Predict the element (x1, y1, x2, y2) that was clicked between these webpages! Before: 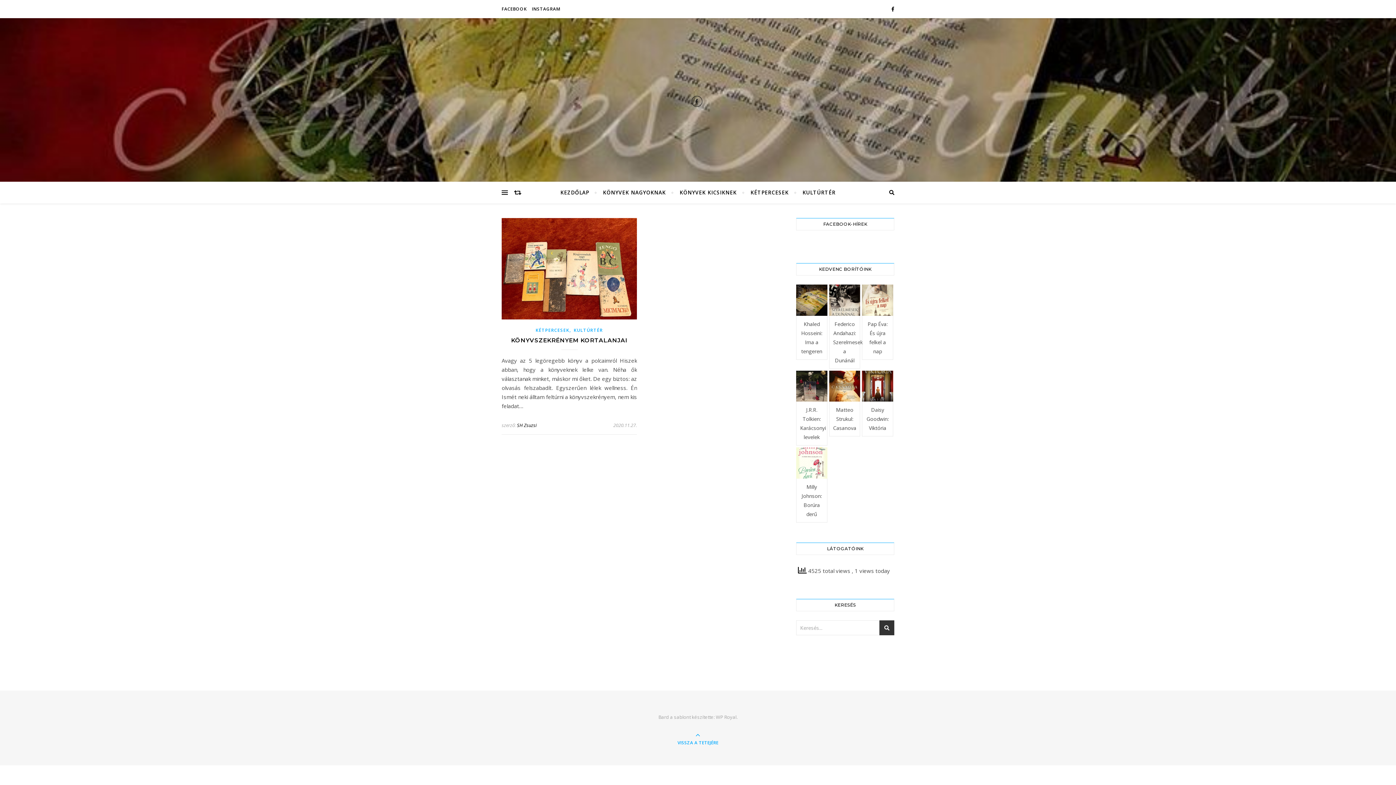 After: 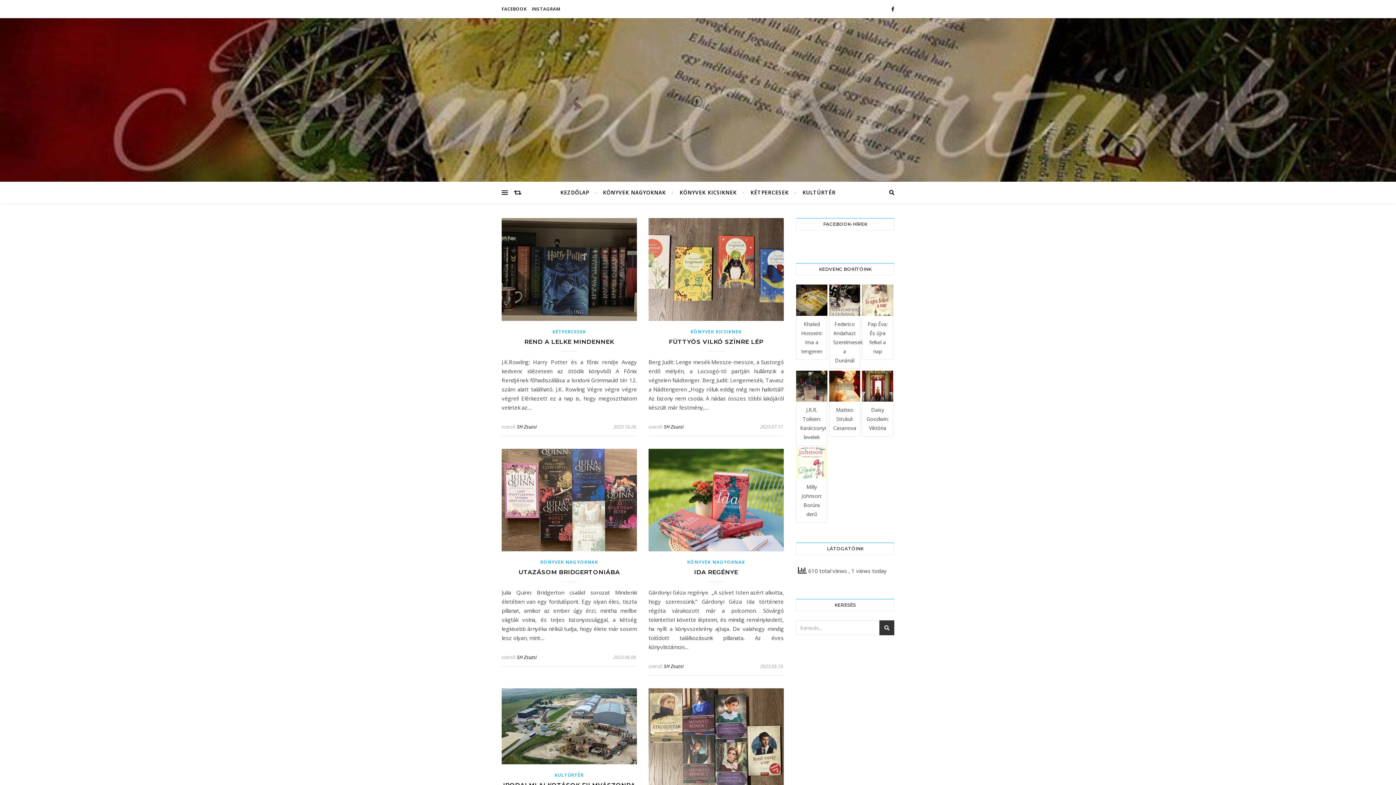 Action: bbox: (517, 422, 536, 428) label: SH Zsuzsi